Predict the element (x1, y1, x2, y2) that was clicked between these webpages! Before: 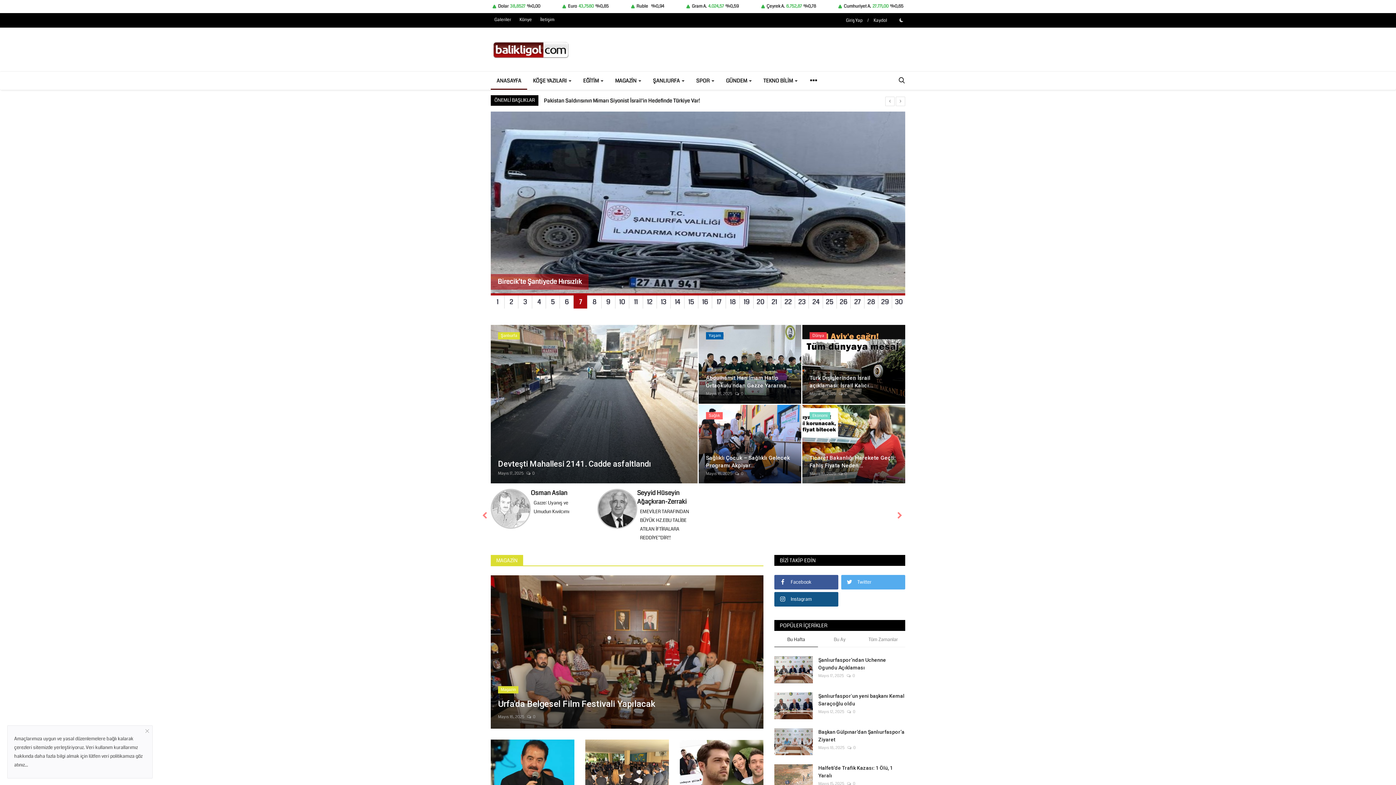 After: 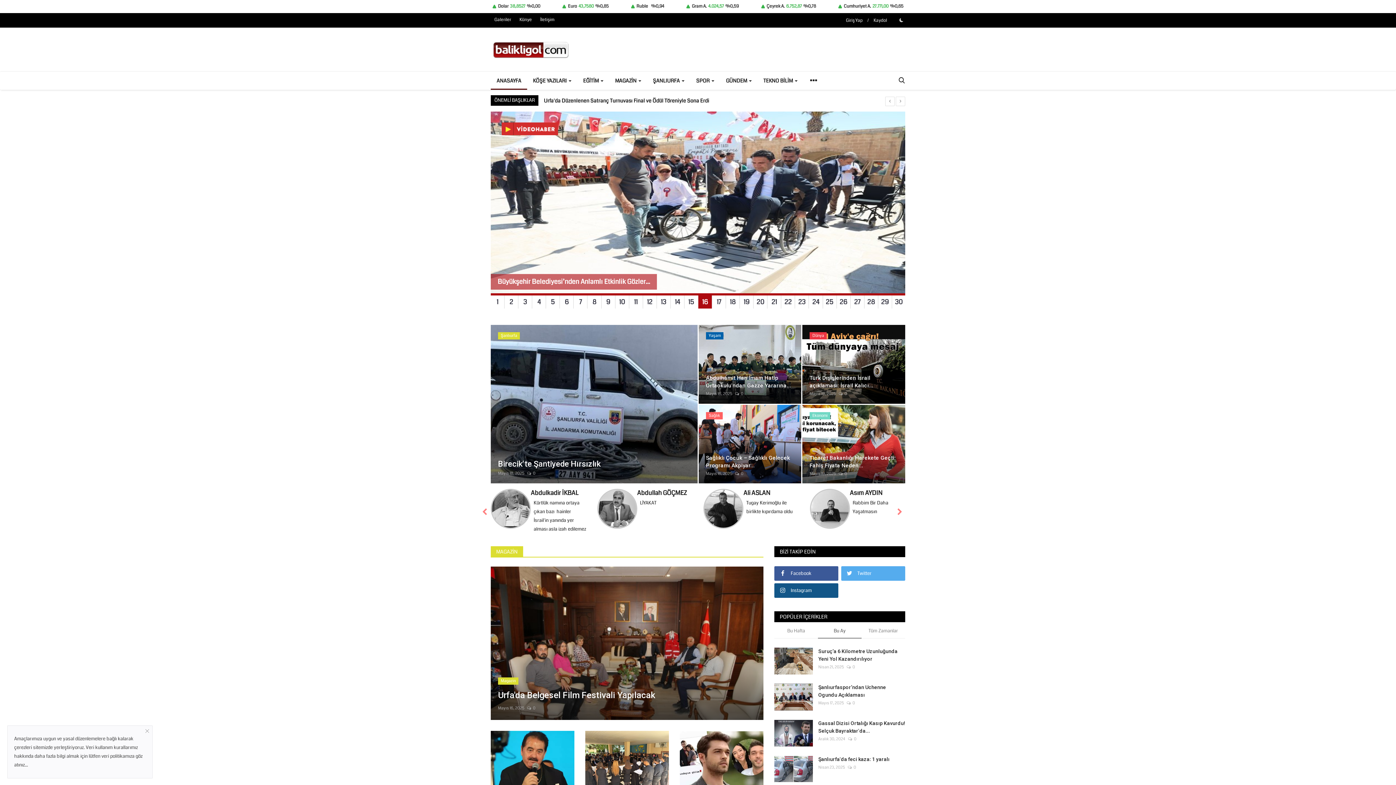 Action: bbox: (818, 623, 861, 633) label: Bu Ay